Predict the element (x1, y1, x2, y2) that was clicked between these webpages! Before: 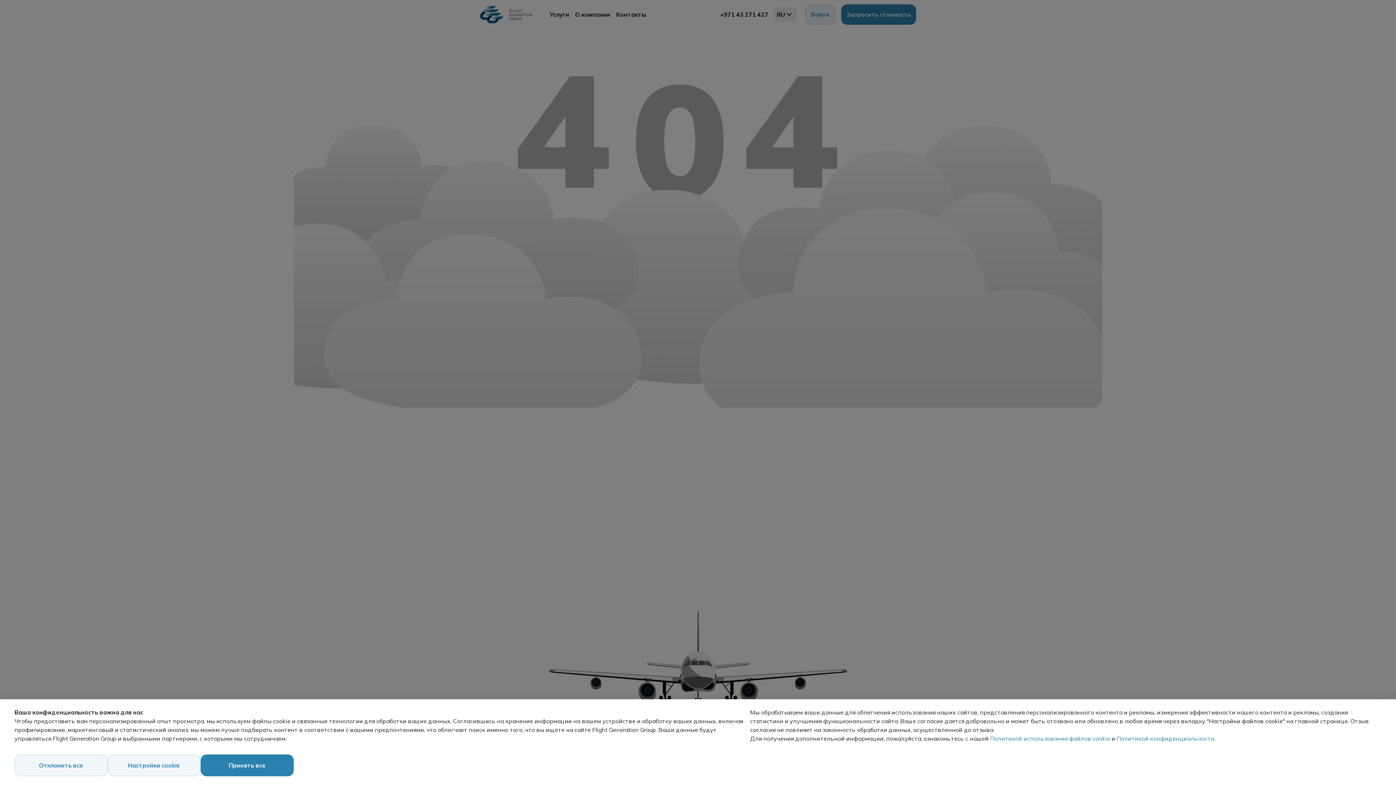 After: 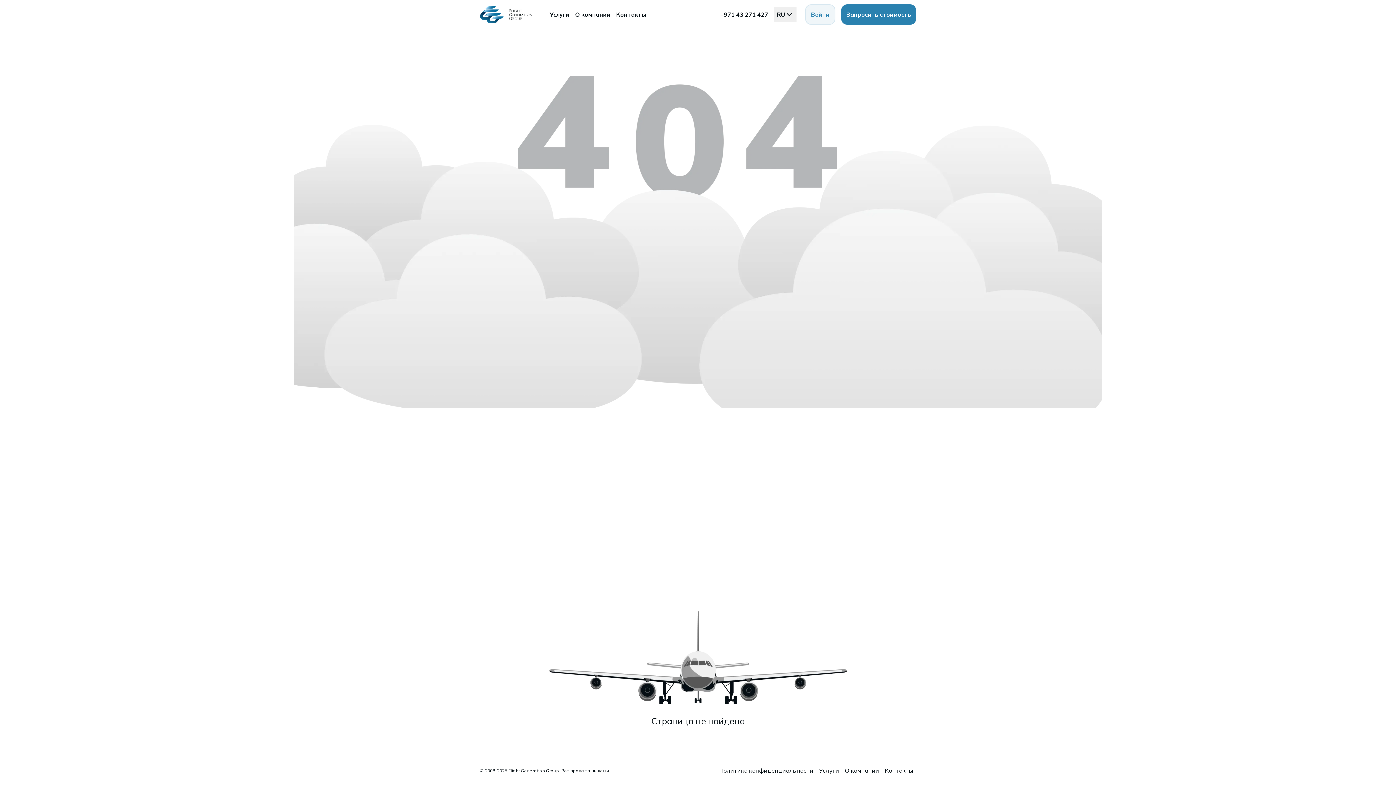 Action: bbox: (200, 754, 293, 776) label: Принять все